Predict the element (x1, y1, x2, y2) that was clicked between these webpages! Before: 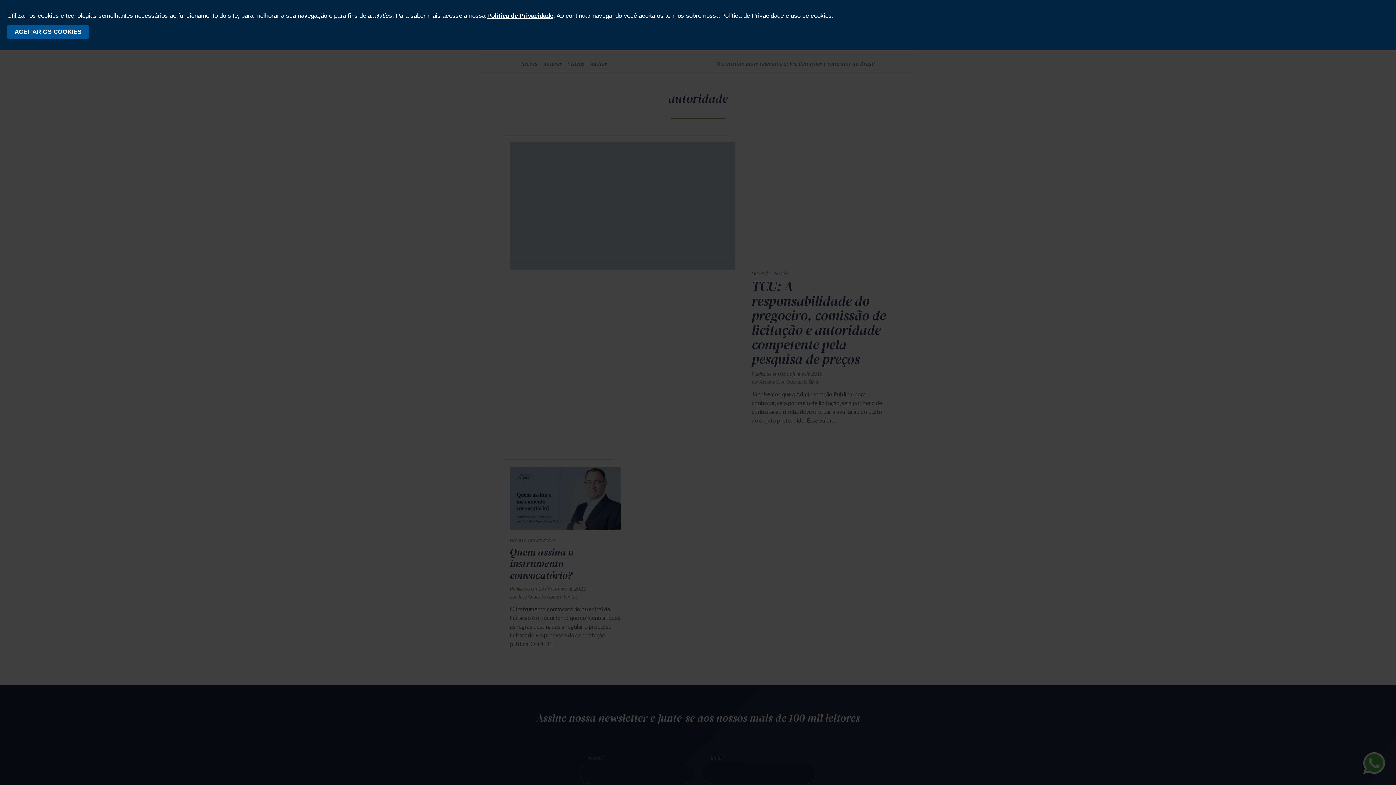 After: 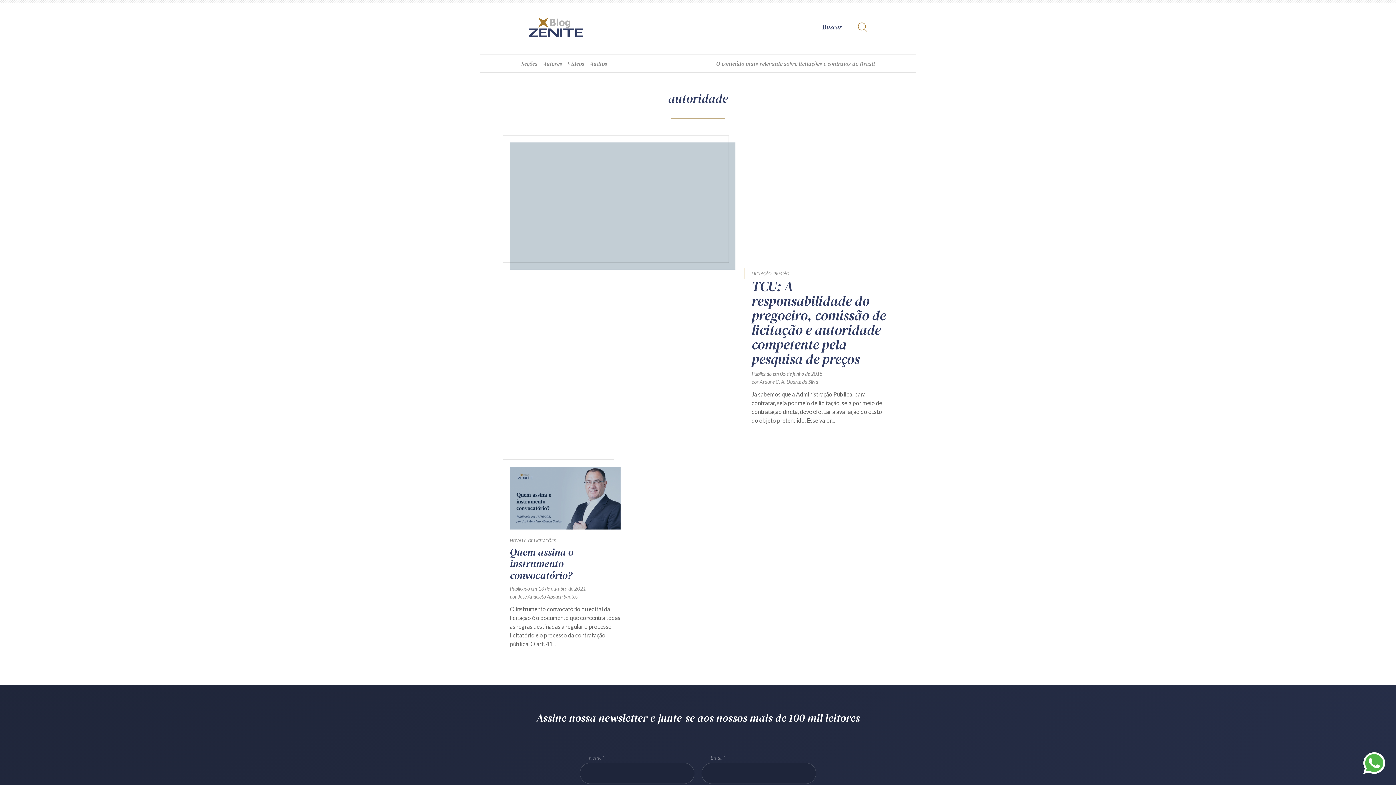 Action: bbox: (7, 24, 88, 39) label: ACEITAR OS COOKIES